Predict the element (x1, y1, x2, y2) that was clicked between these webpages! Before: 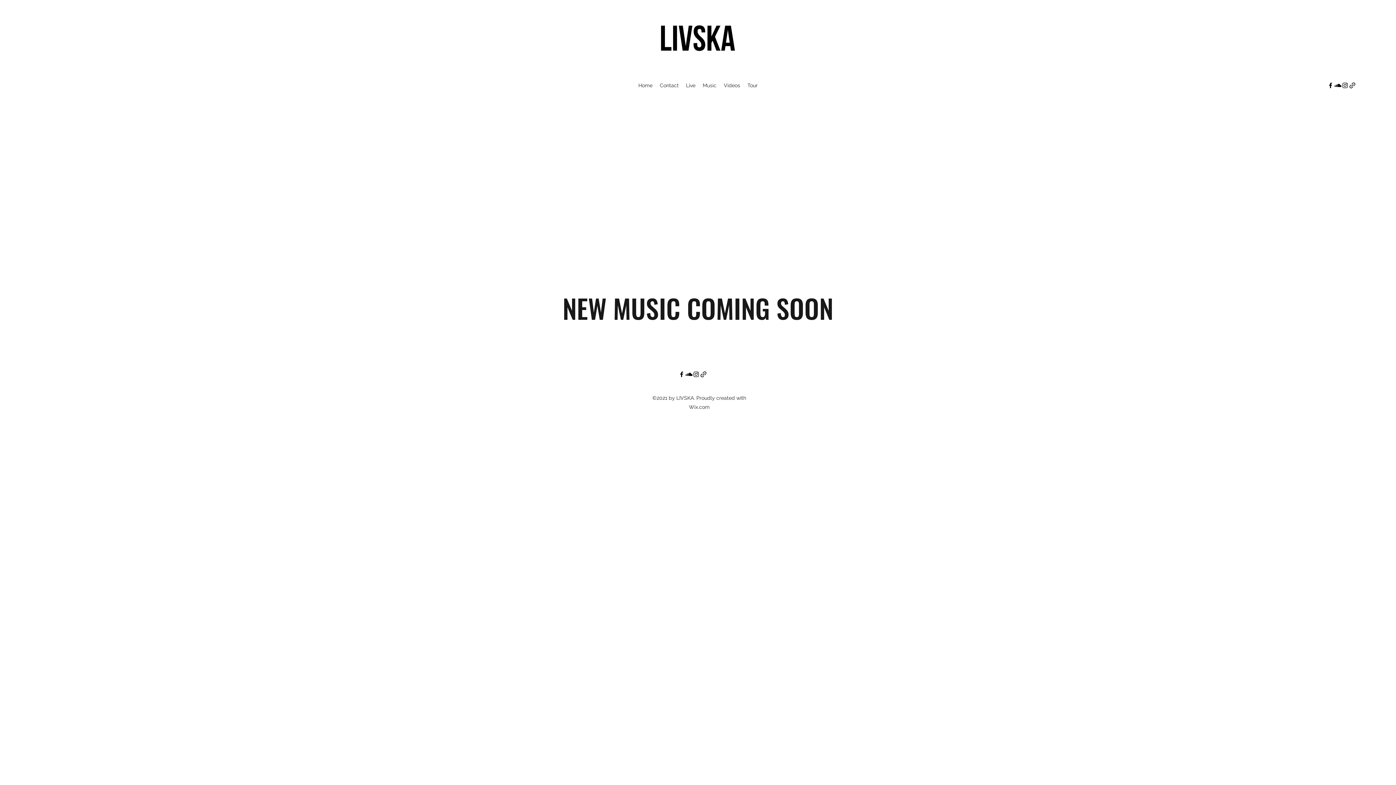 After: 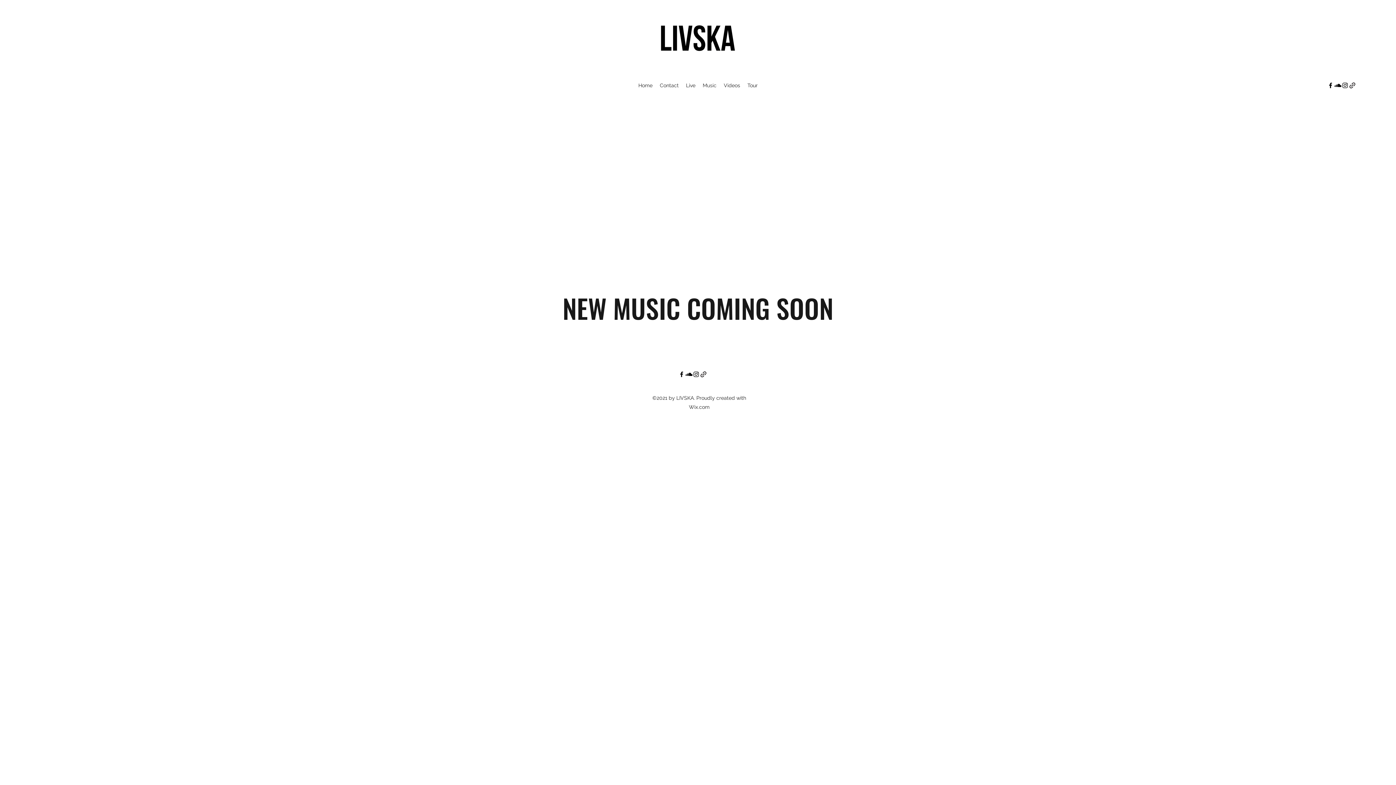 Action: bbox: (692, 370, 700, 378) label: Instagram